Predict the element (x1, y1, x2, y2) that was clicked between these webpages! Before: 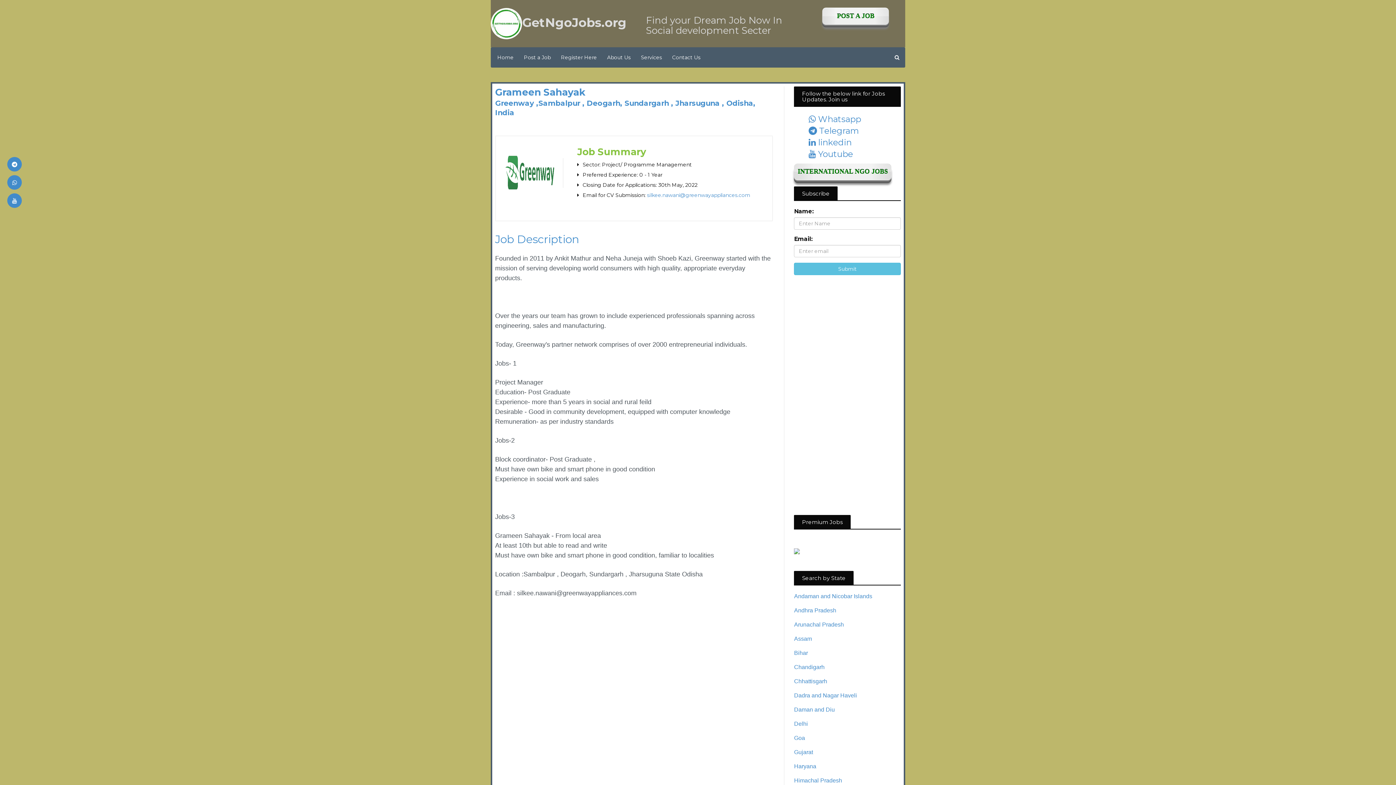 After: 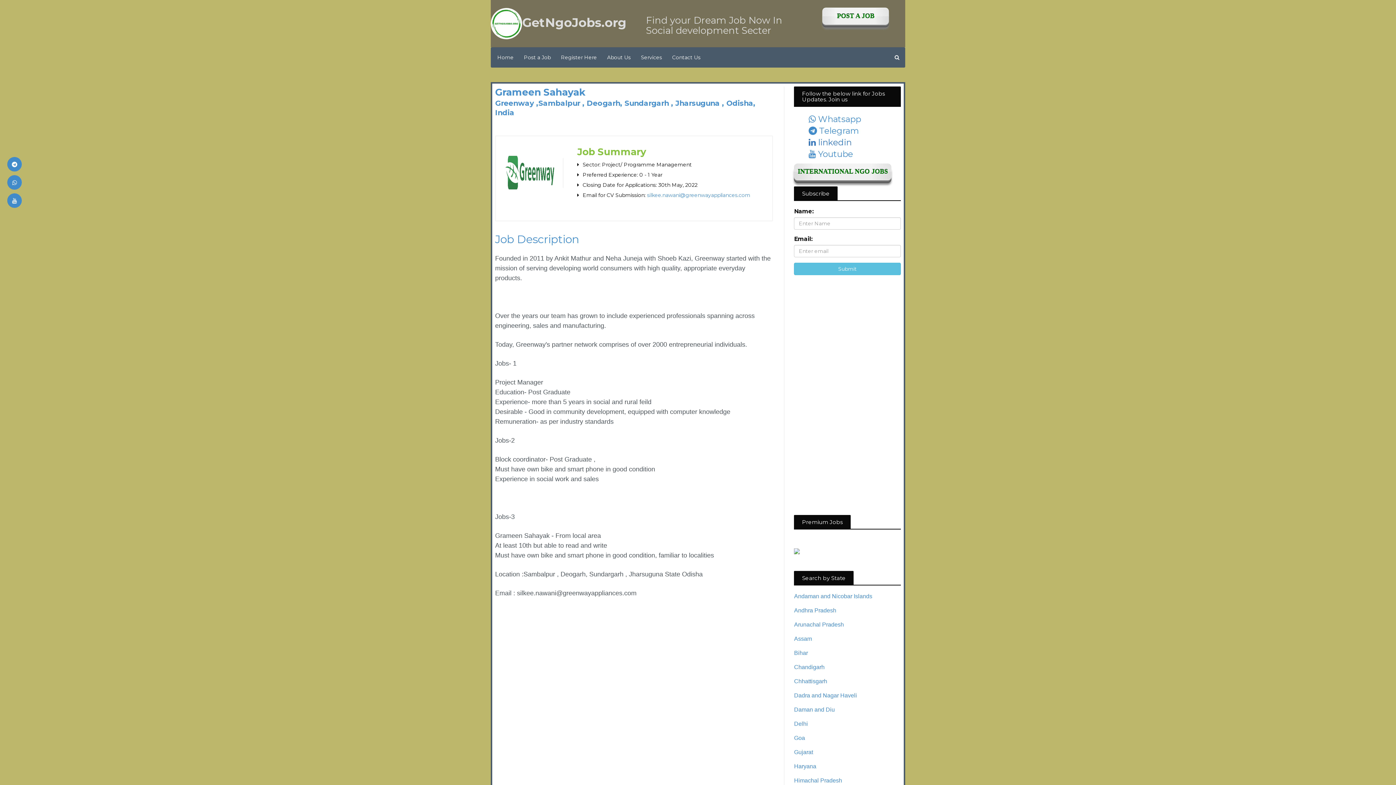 Action: label:  linkedin bbox: (808, 137, 851, 147)